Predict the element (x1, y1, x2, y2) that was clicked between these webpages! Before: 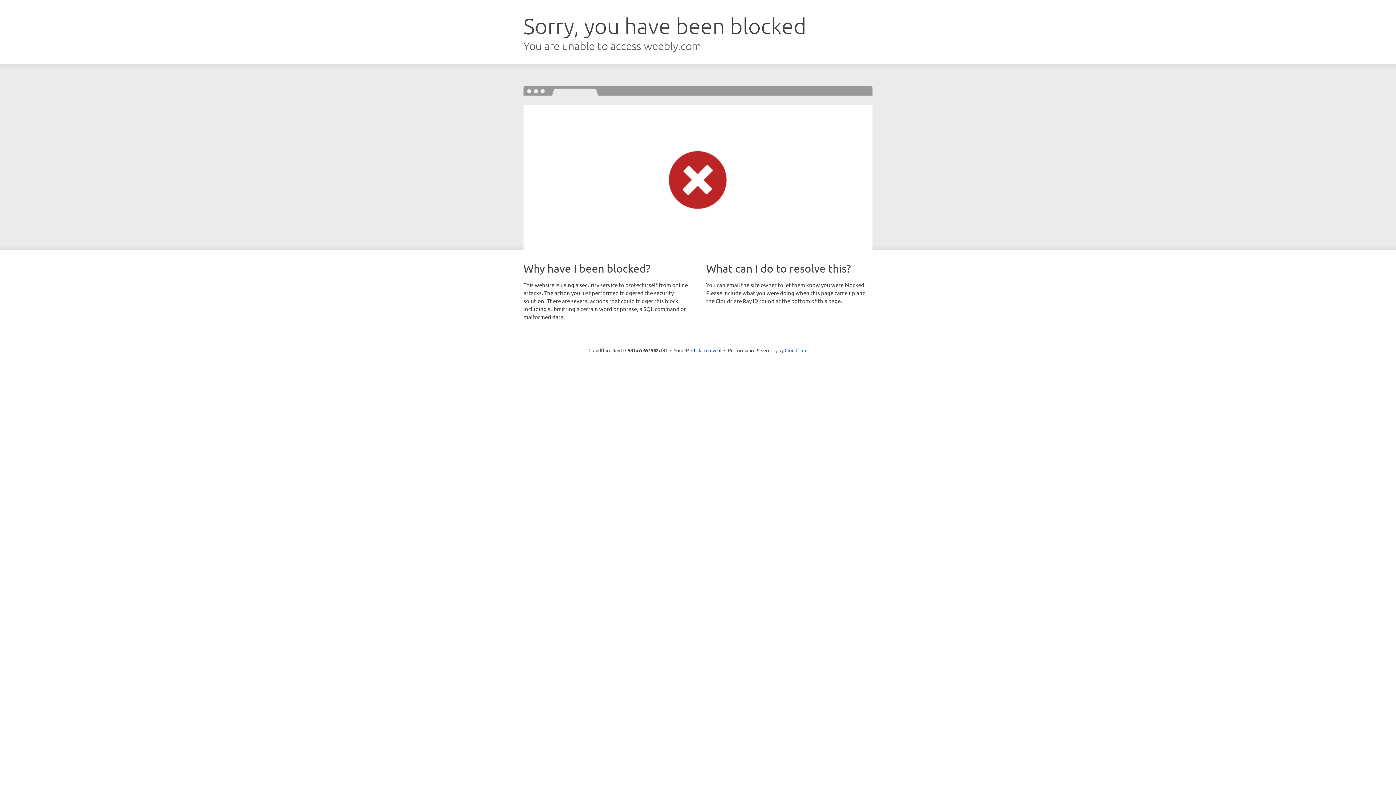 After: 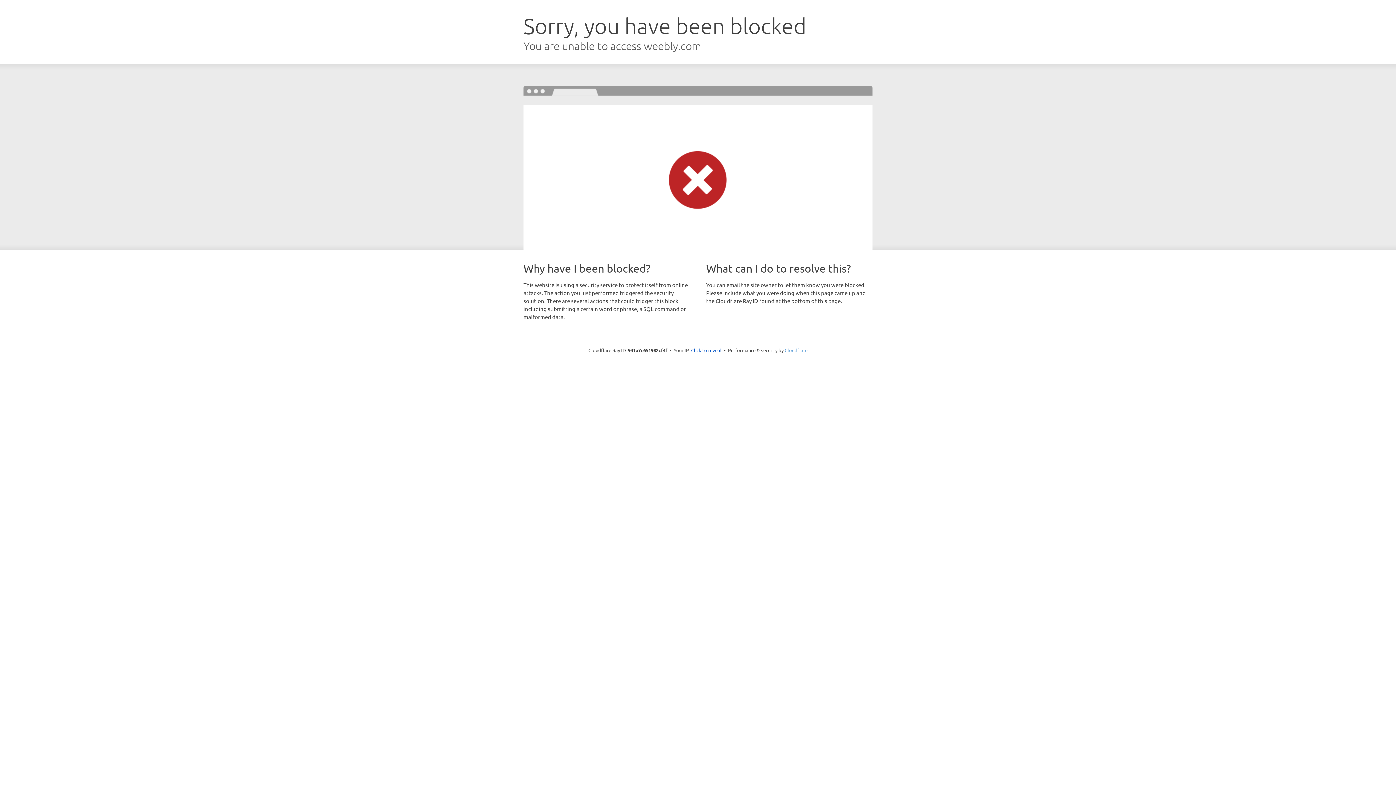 Action: bbox: (784, 347, 807, 353) label: Cloudflare